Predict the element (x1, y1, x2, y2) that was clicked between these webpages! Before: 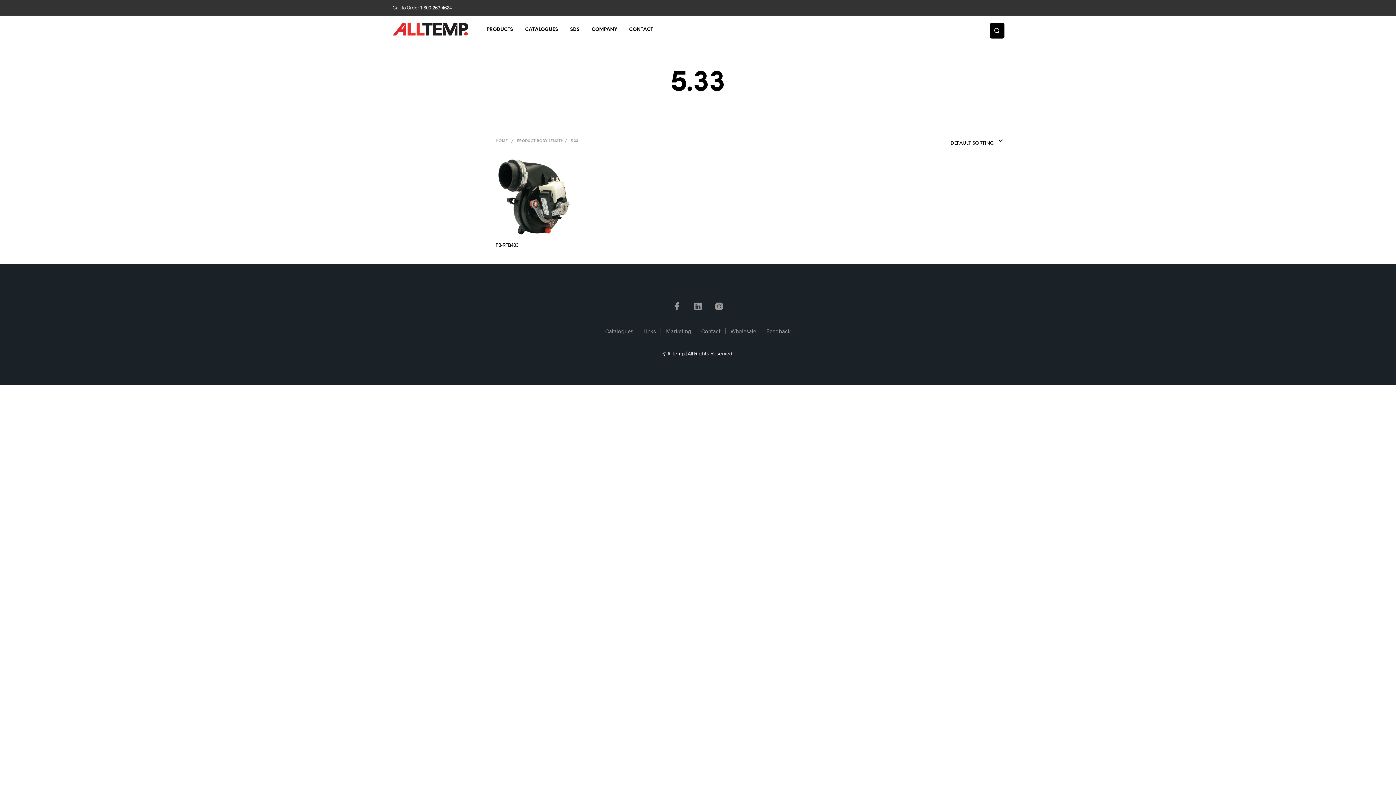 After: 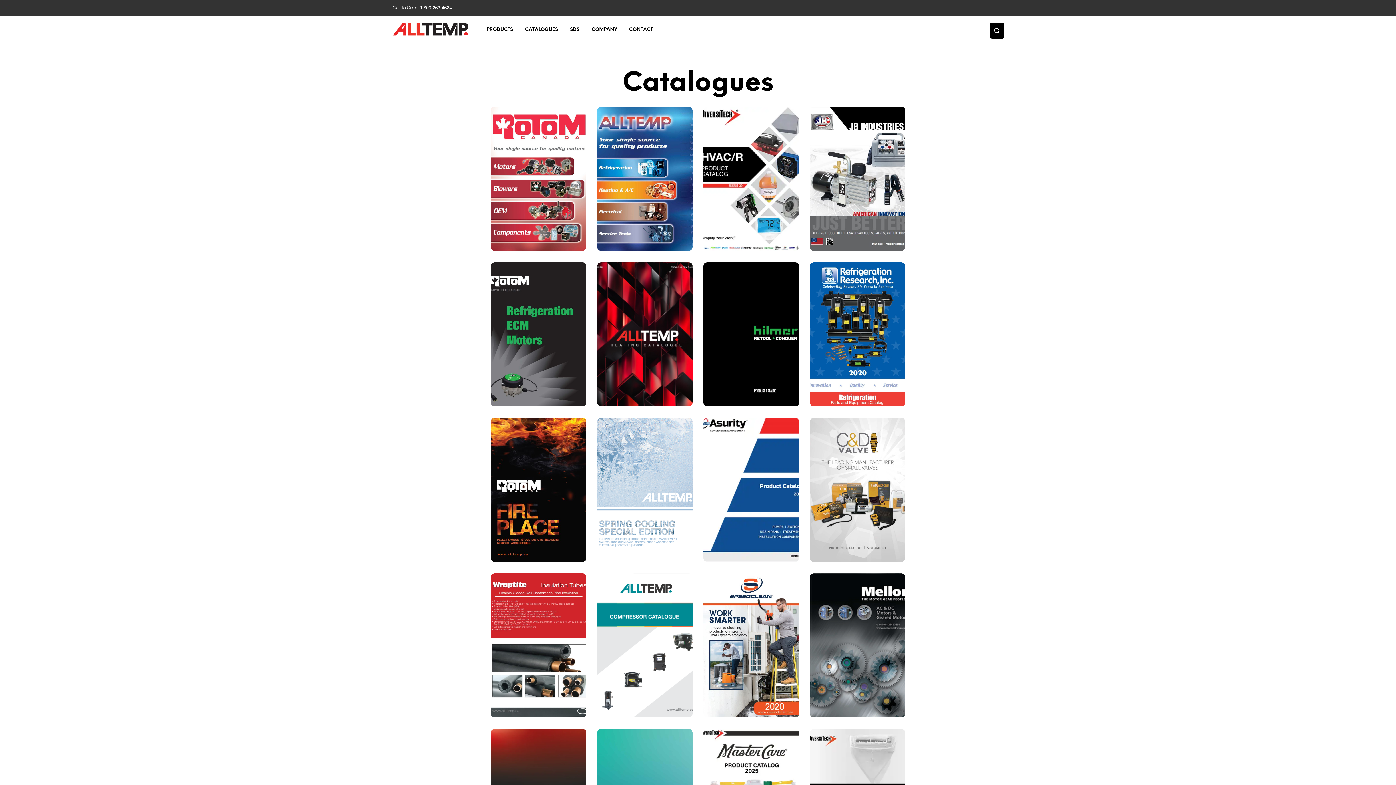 Action: label: Catalogues bbox: (605, 327, 633, 334)